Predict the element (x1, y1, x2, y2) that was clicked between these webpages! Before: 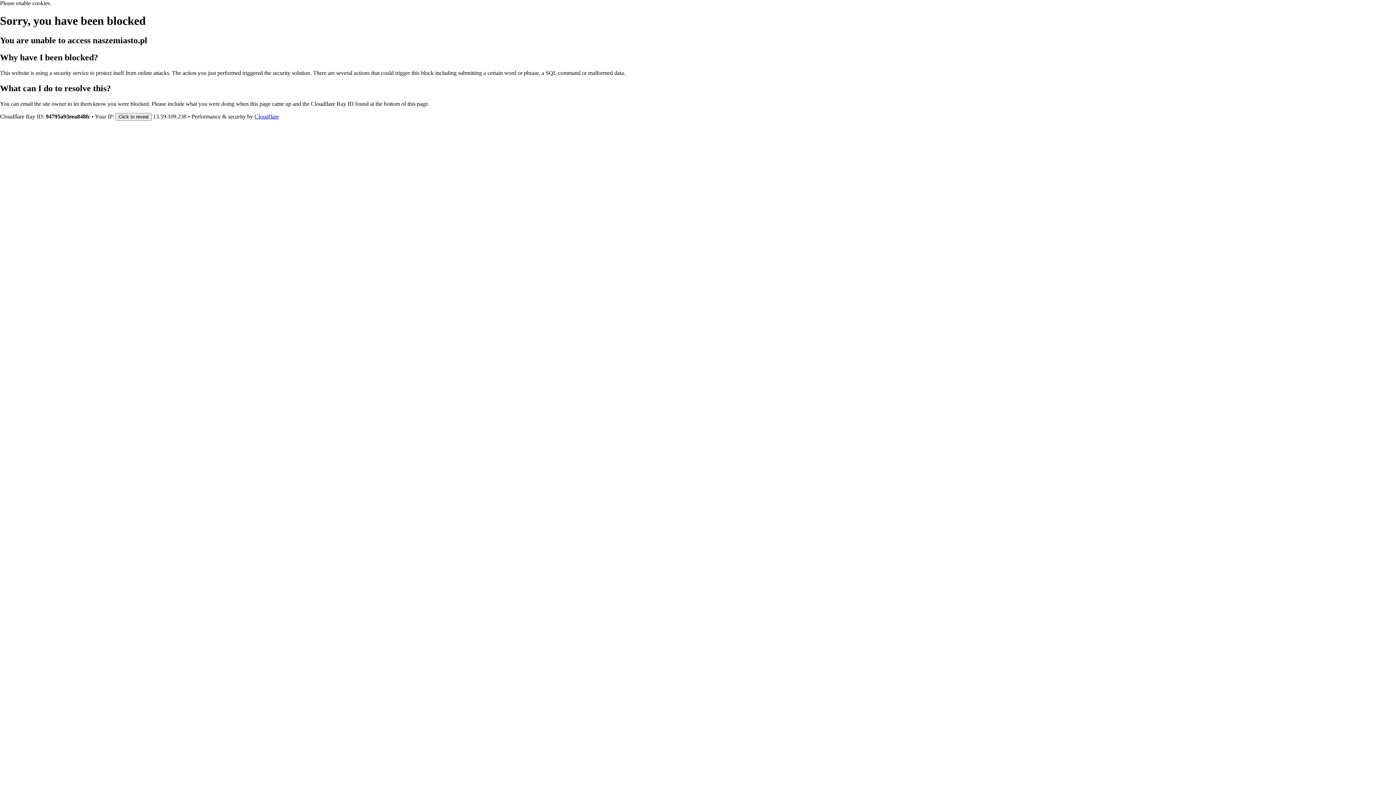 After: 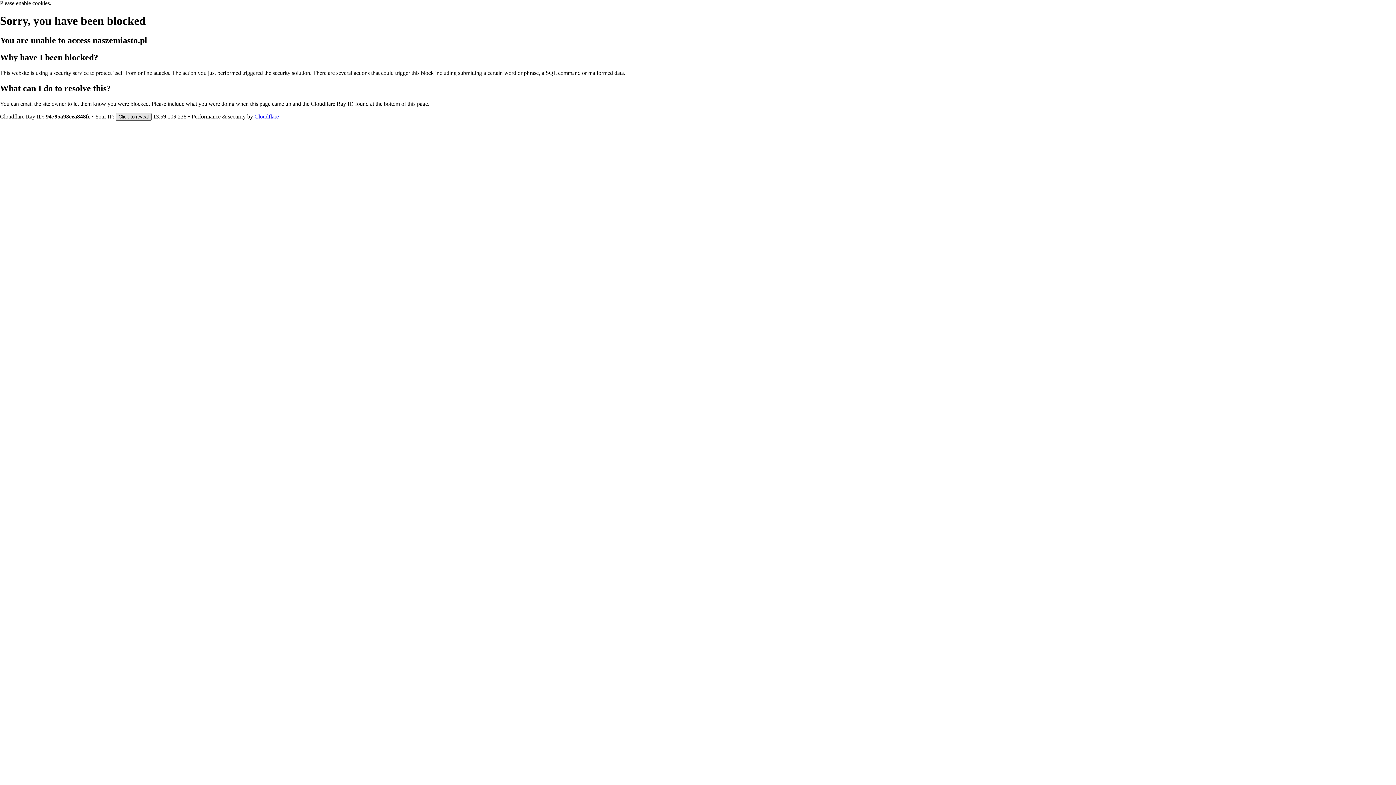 Action: label: Click to reveal bbox: (115, 112, 151, 120)